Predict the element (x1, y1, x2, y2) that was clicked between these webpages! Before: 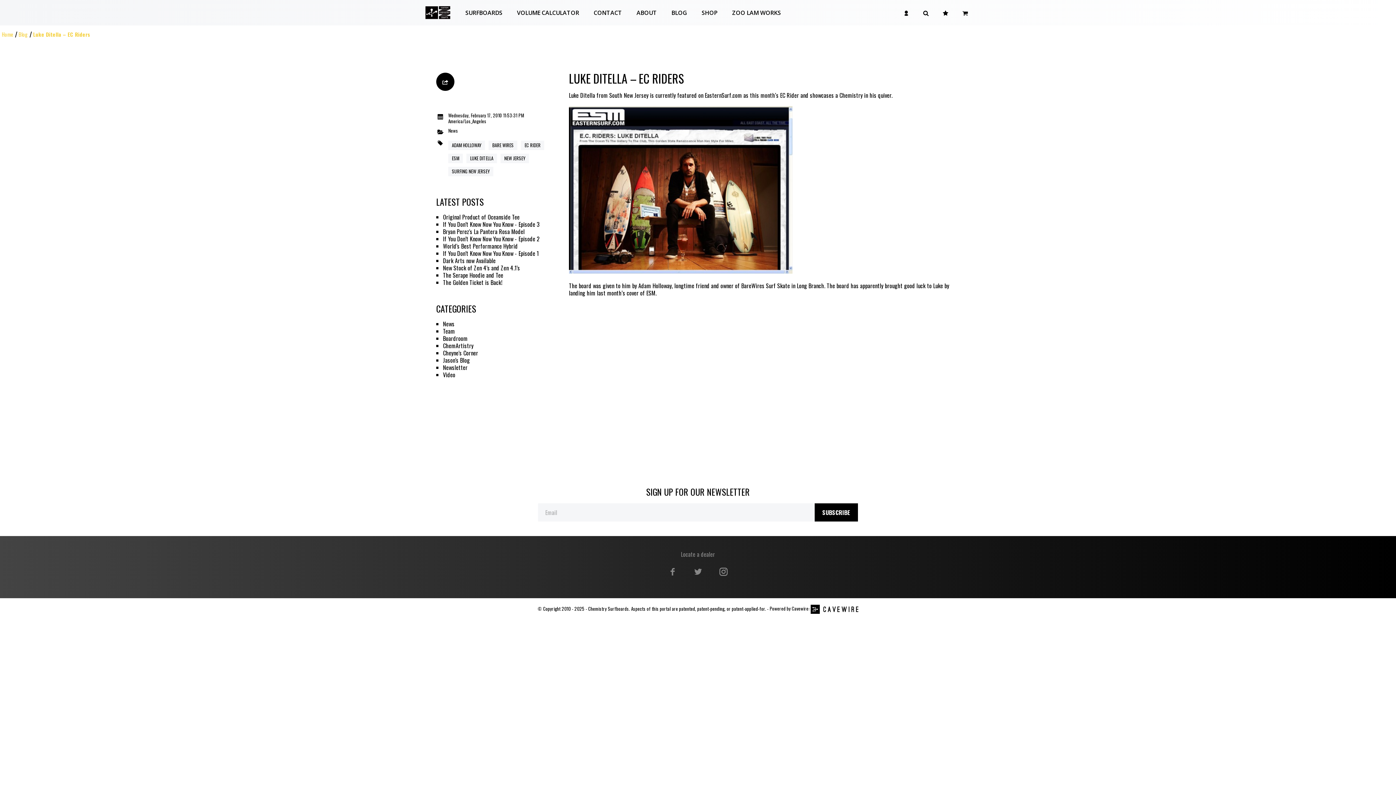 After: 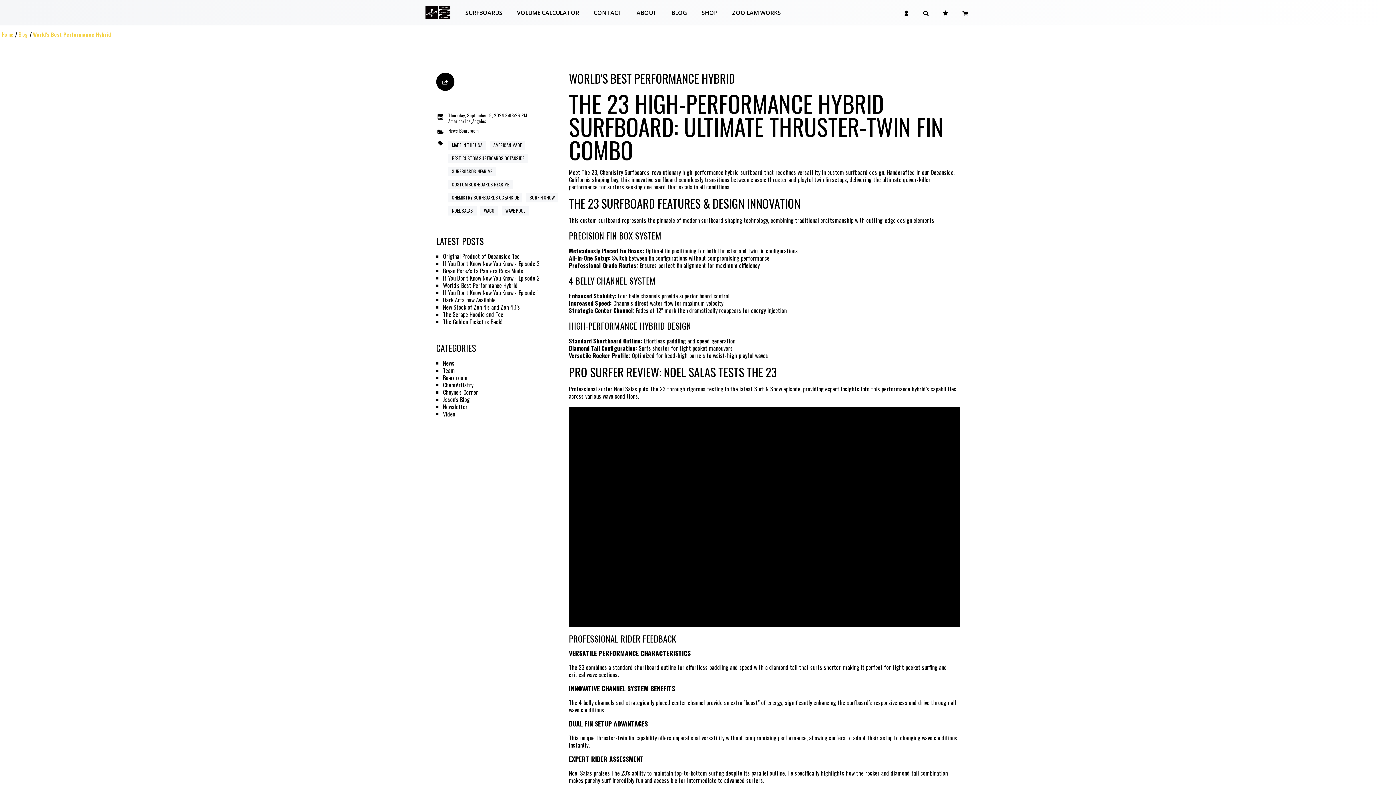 Action: bbox: (443, 242, 518, 249) label: World's Best Performance Hybrid